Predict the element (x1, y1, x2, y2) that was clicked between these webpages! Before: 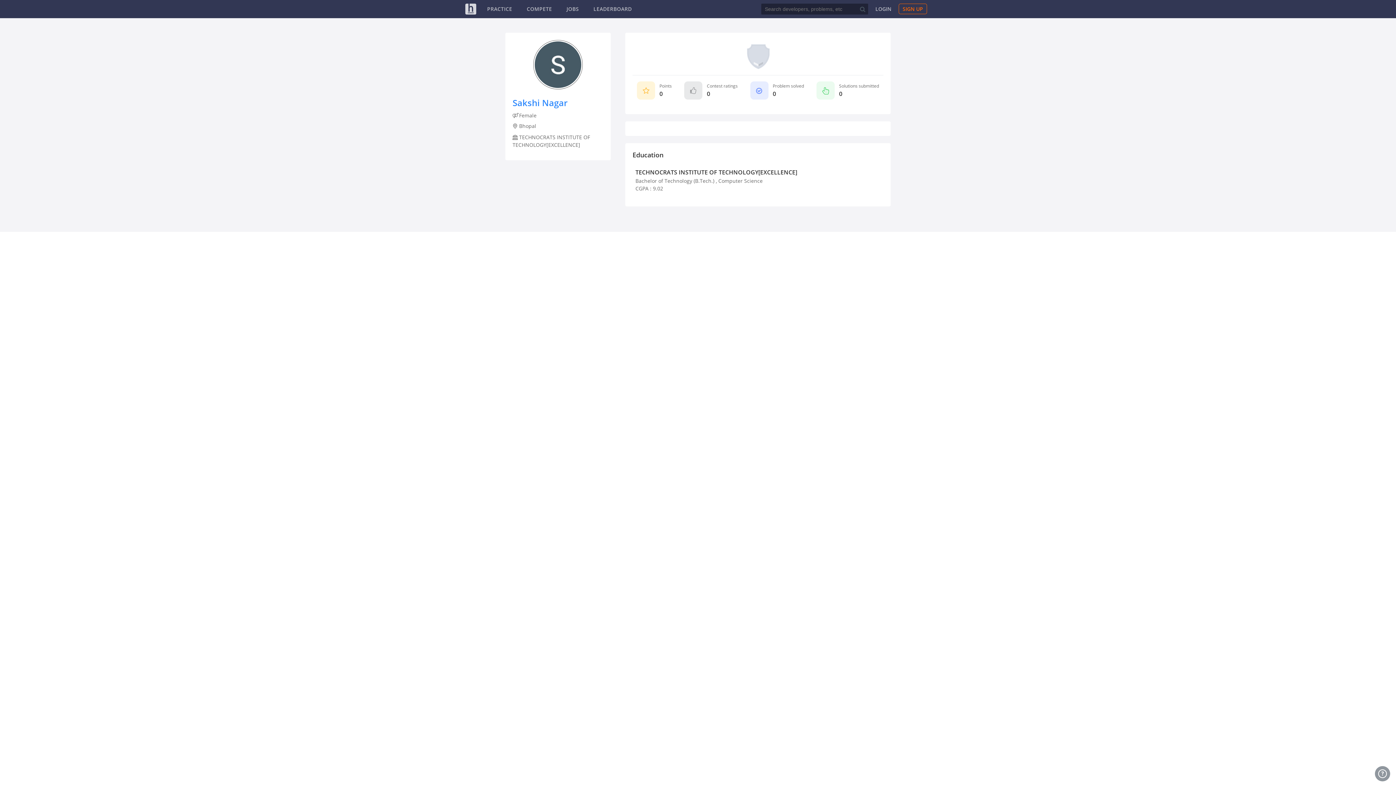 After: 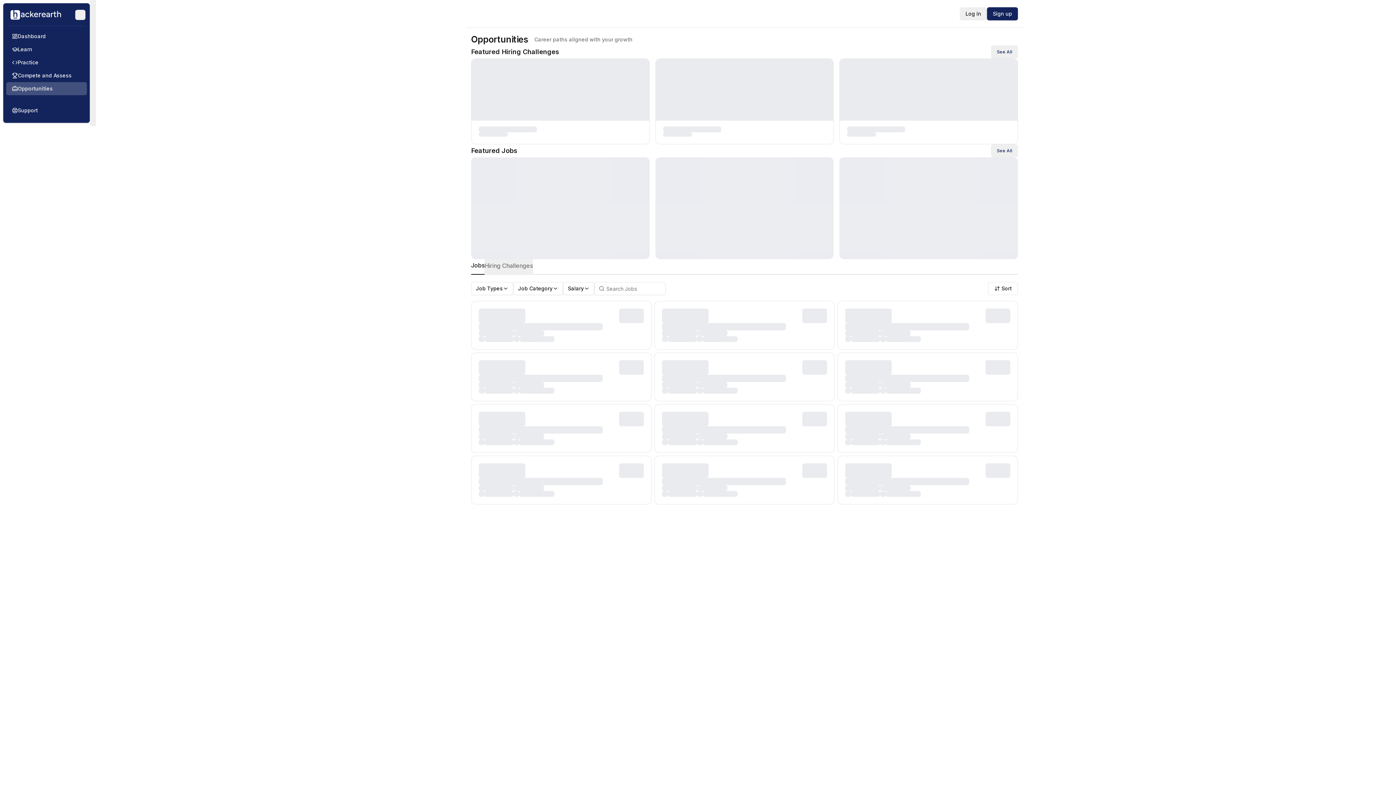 Action: label: JOBS bbox: (566, 5, 579, 12)